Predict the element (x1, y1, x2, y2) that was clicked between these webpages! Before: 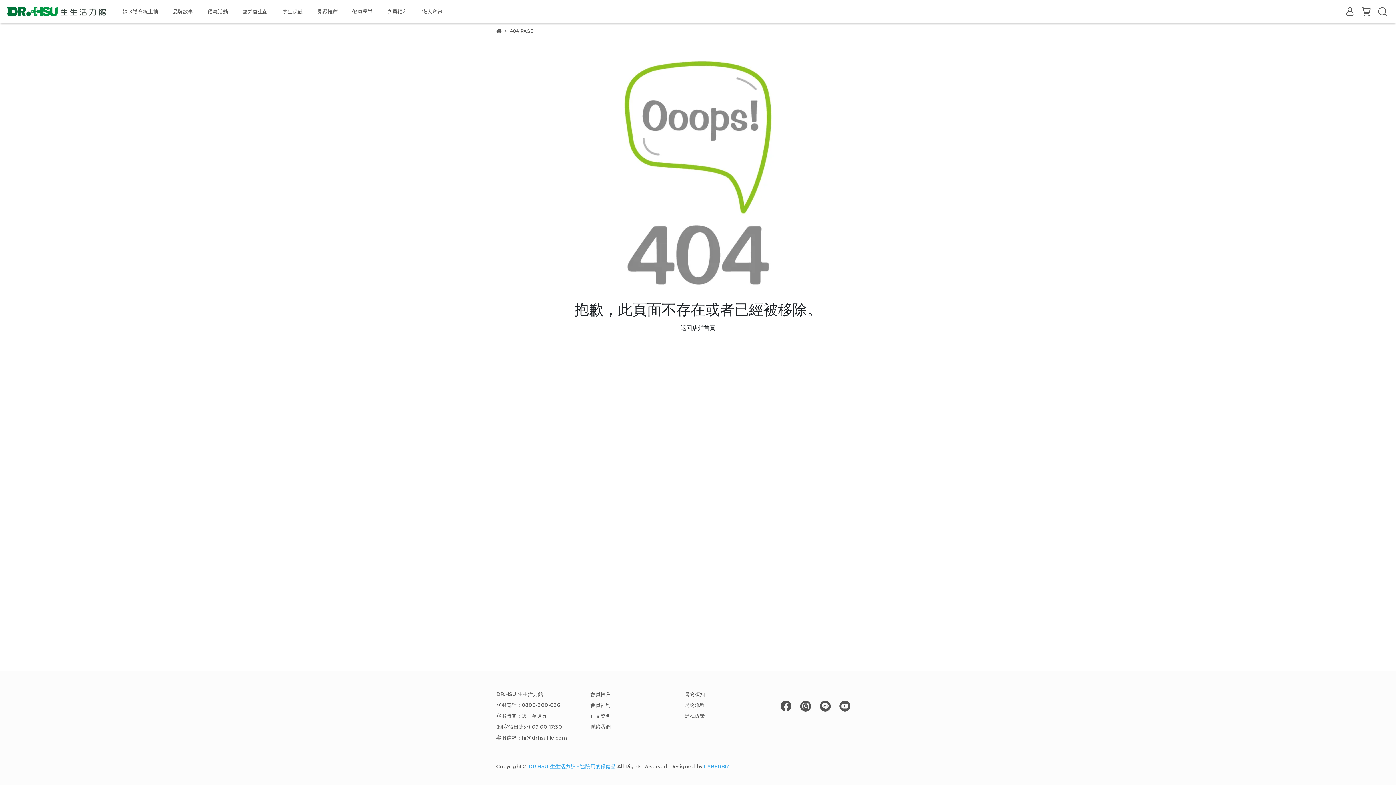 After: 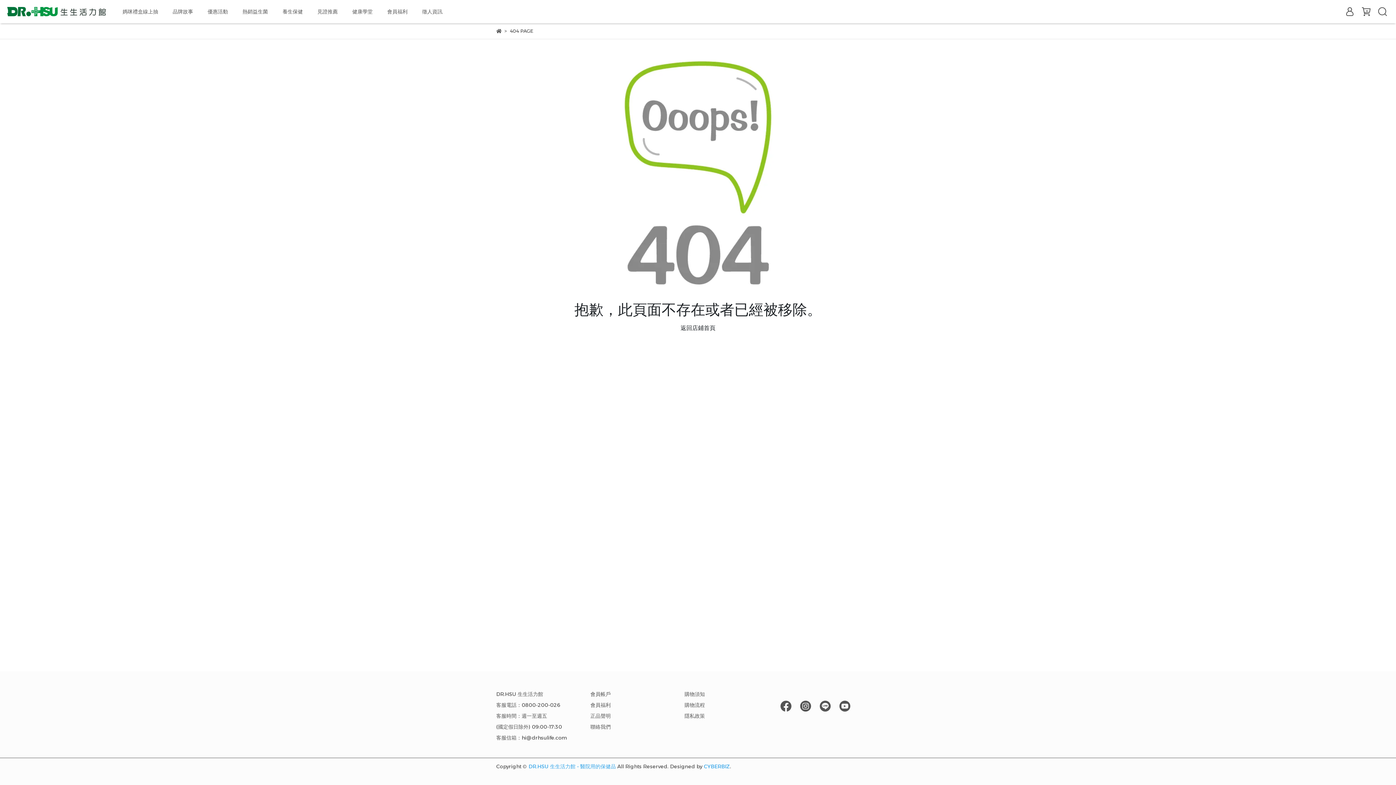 Action: bbox: (778, 702, 793, 709)